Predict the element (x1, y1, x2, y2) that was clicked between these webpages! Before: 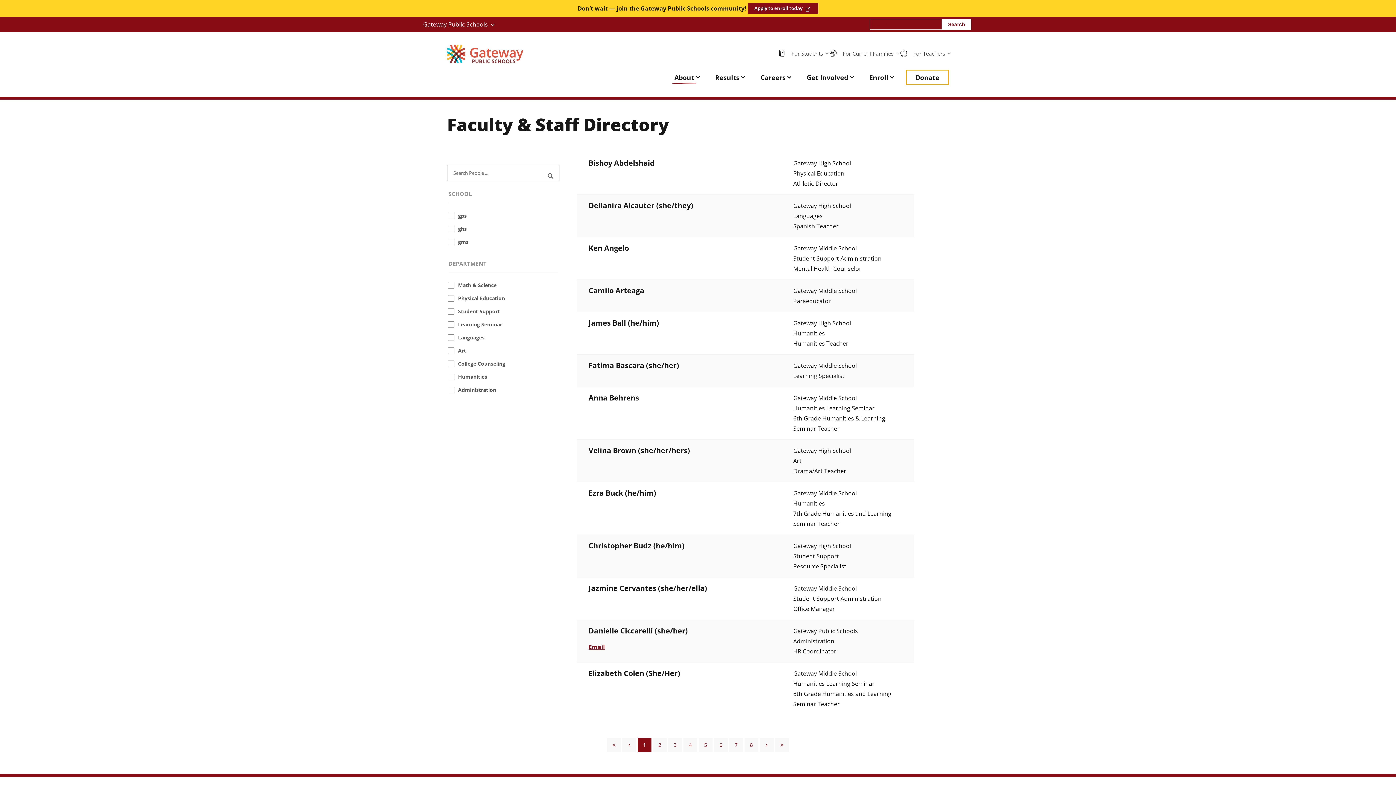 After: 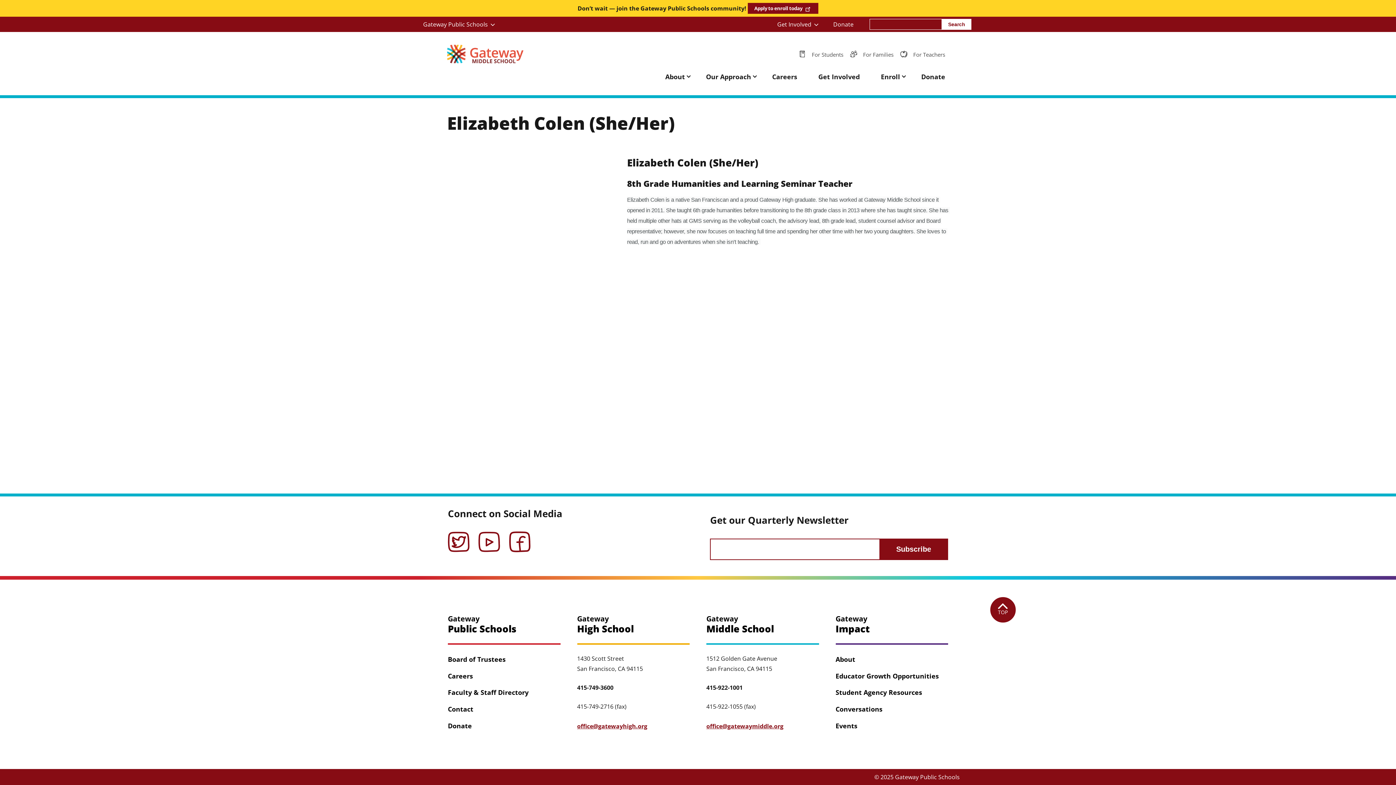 Action: bbox: (588, 669, 680, 678) label: Elizabeth Colen (She/Her)